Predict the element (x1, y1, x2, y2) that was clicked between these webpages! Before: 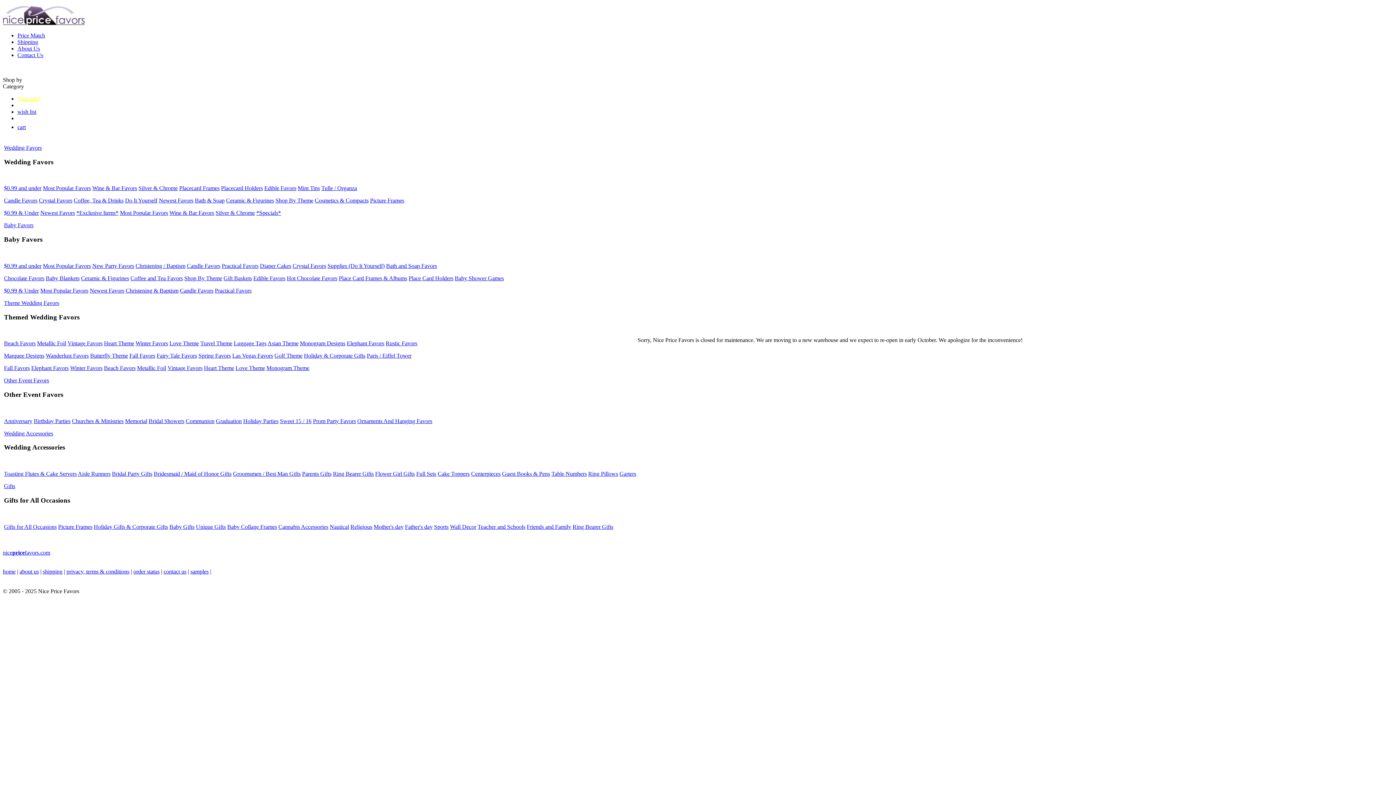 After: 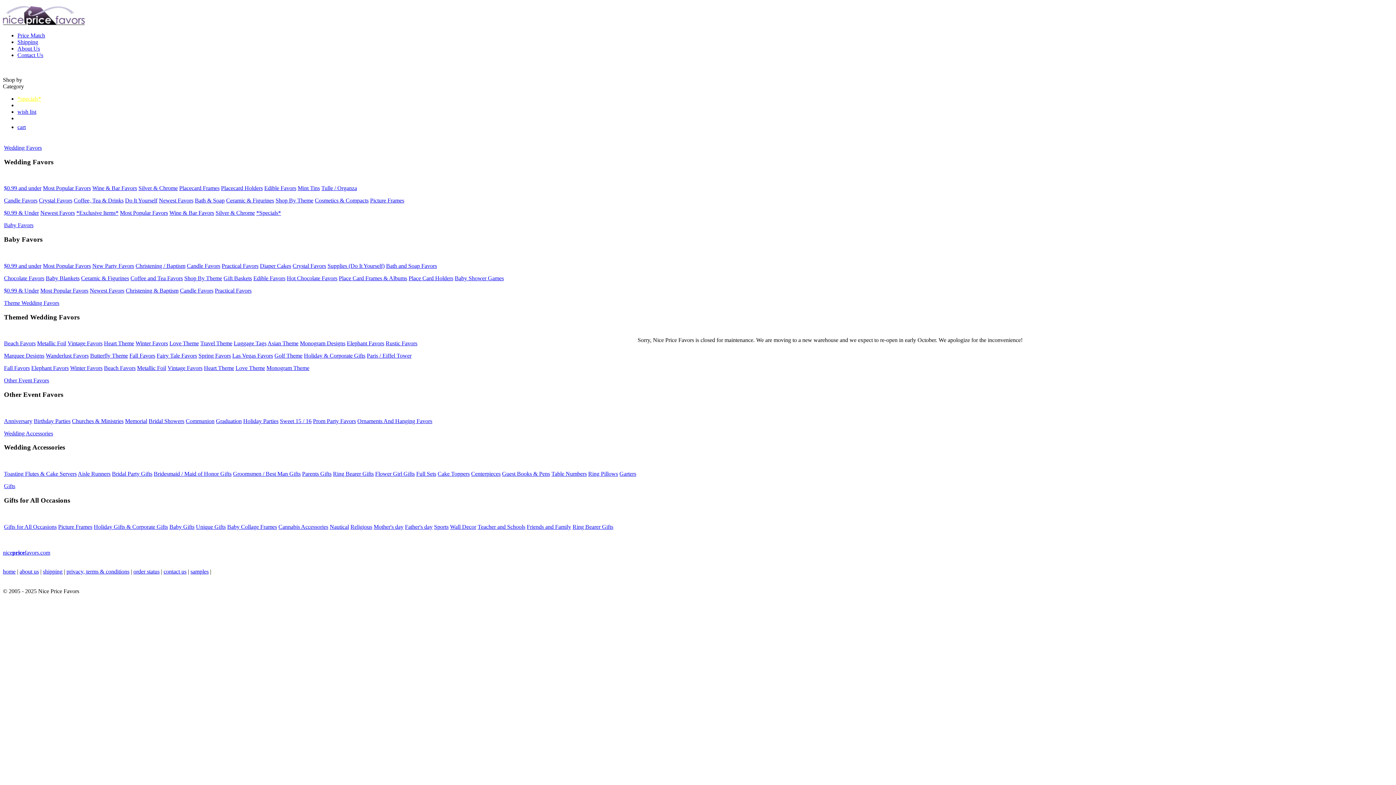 Action: label: Crystal Favors bbox: (38, 197, 72, 203)